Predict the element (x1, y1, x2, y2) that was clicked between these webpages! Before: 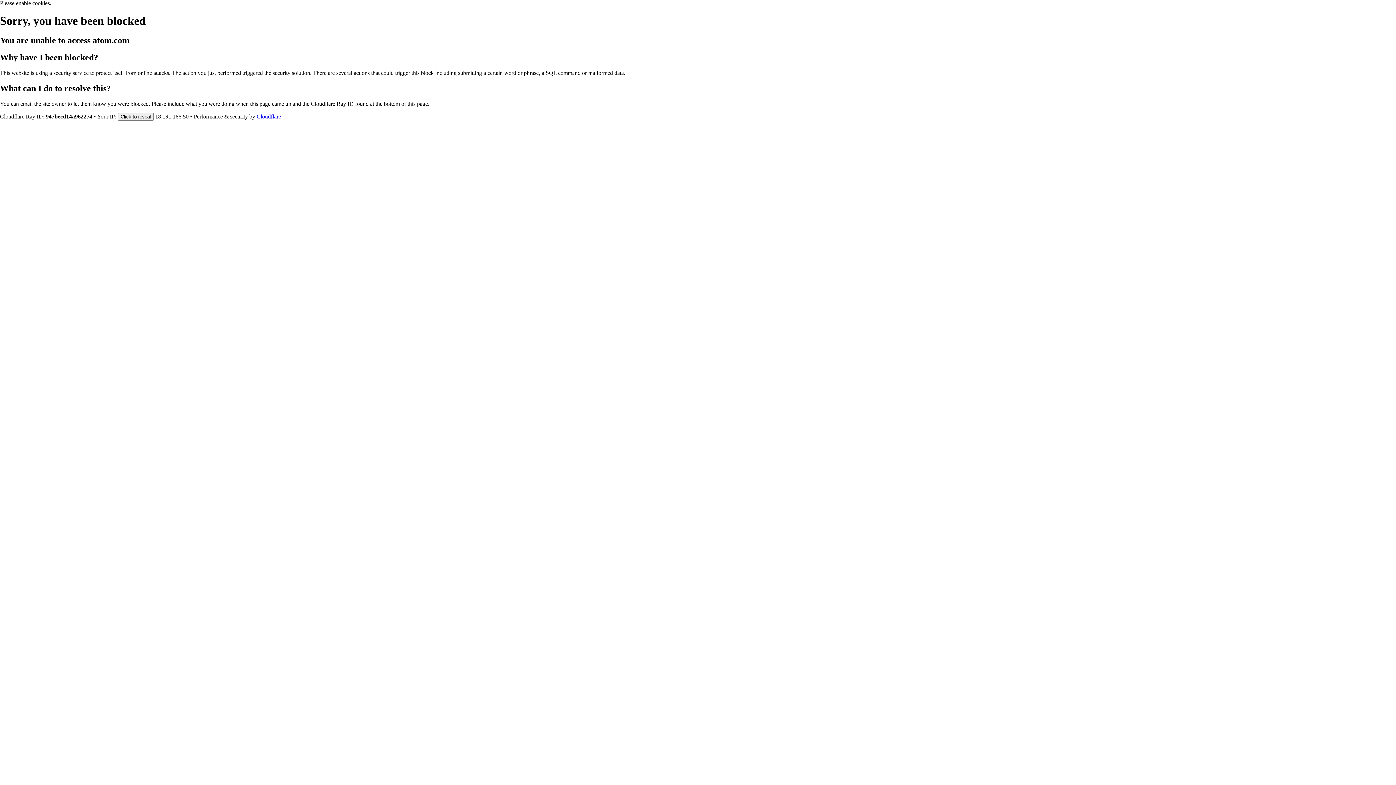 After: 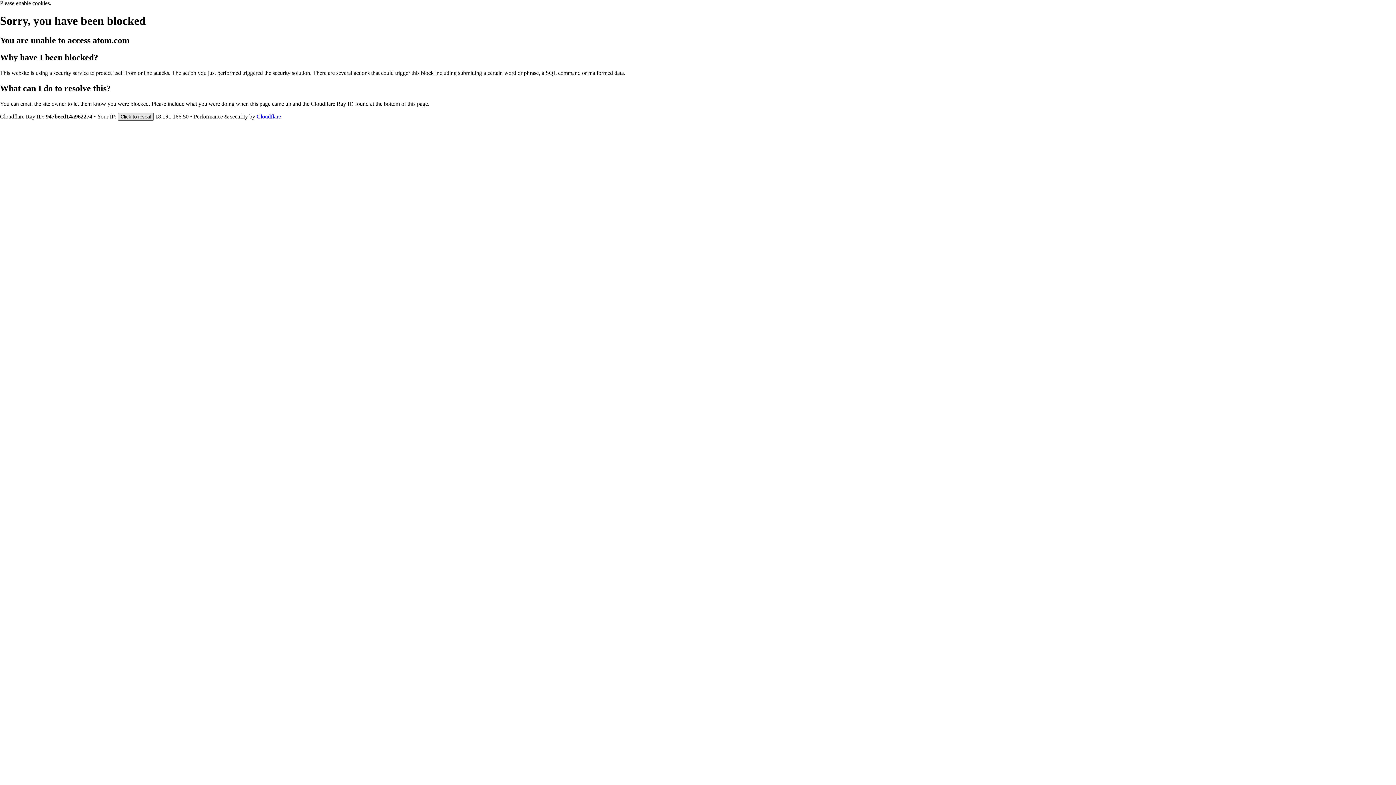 Action: label: Click to reveal bbox: (117, 112, 153, 120)